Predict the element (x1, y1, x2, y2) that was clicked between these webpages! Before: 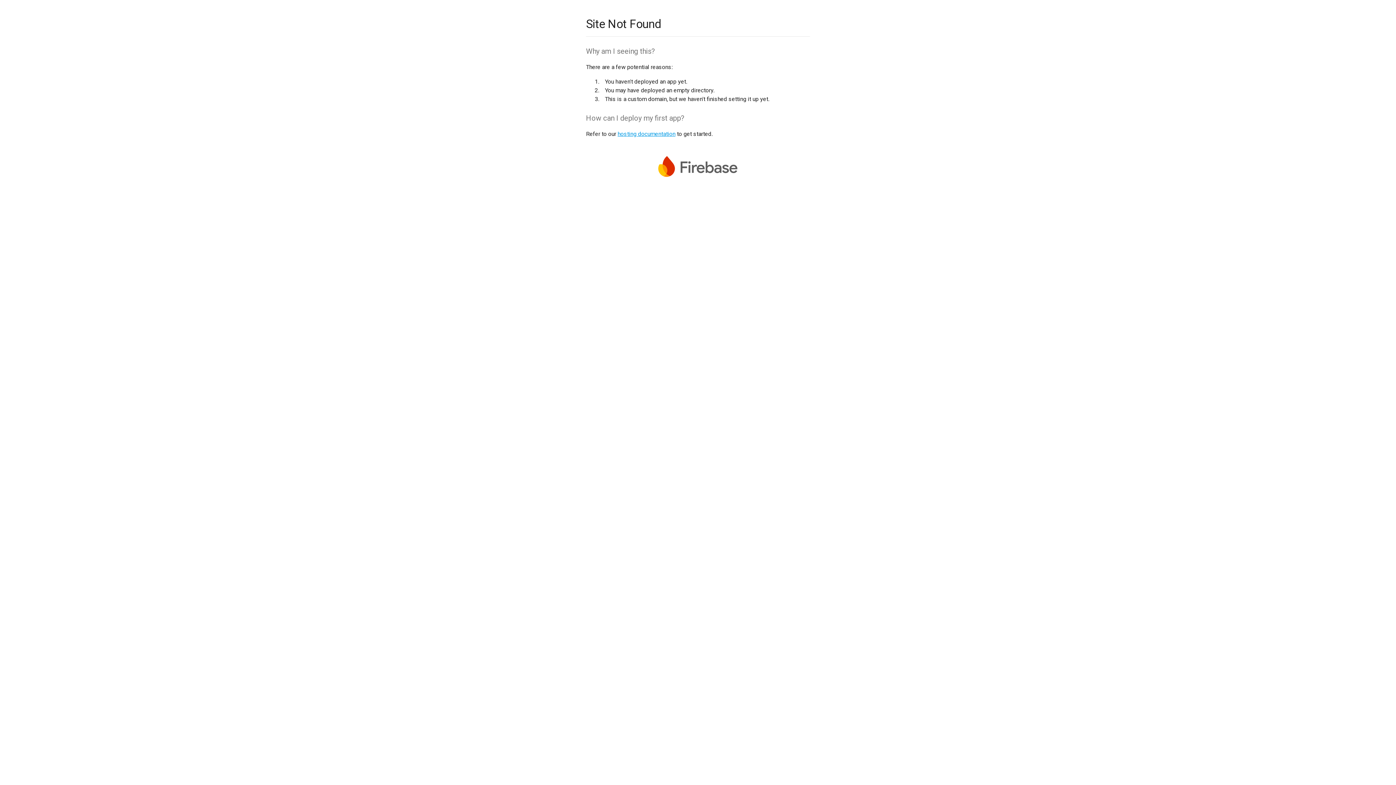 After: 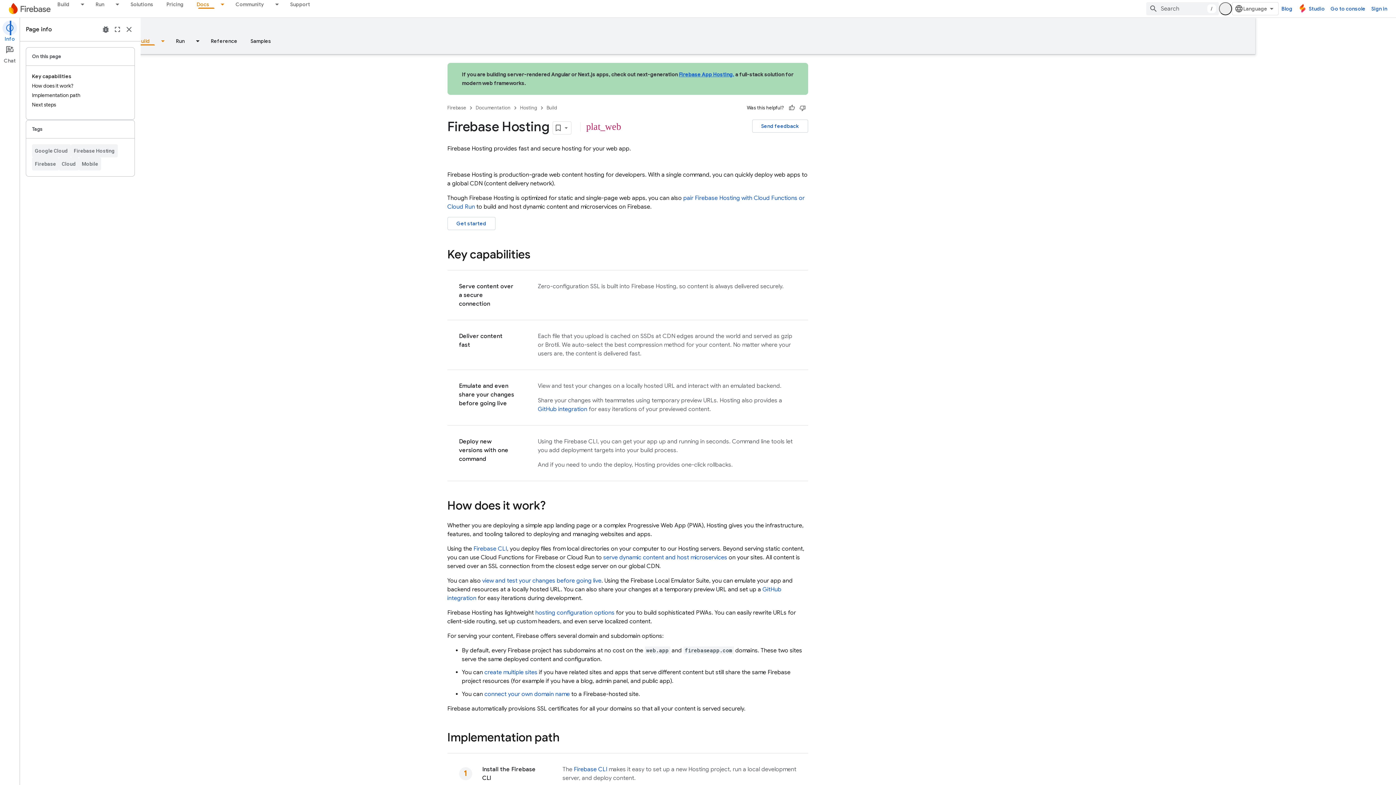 Action: label: hosting documentation bbox: (617, 130, 675, 137)